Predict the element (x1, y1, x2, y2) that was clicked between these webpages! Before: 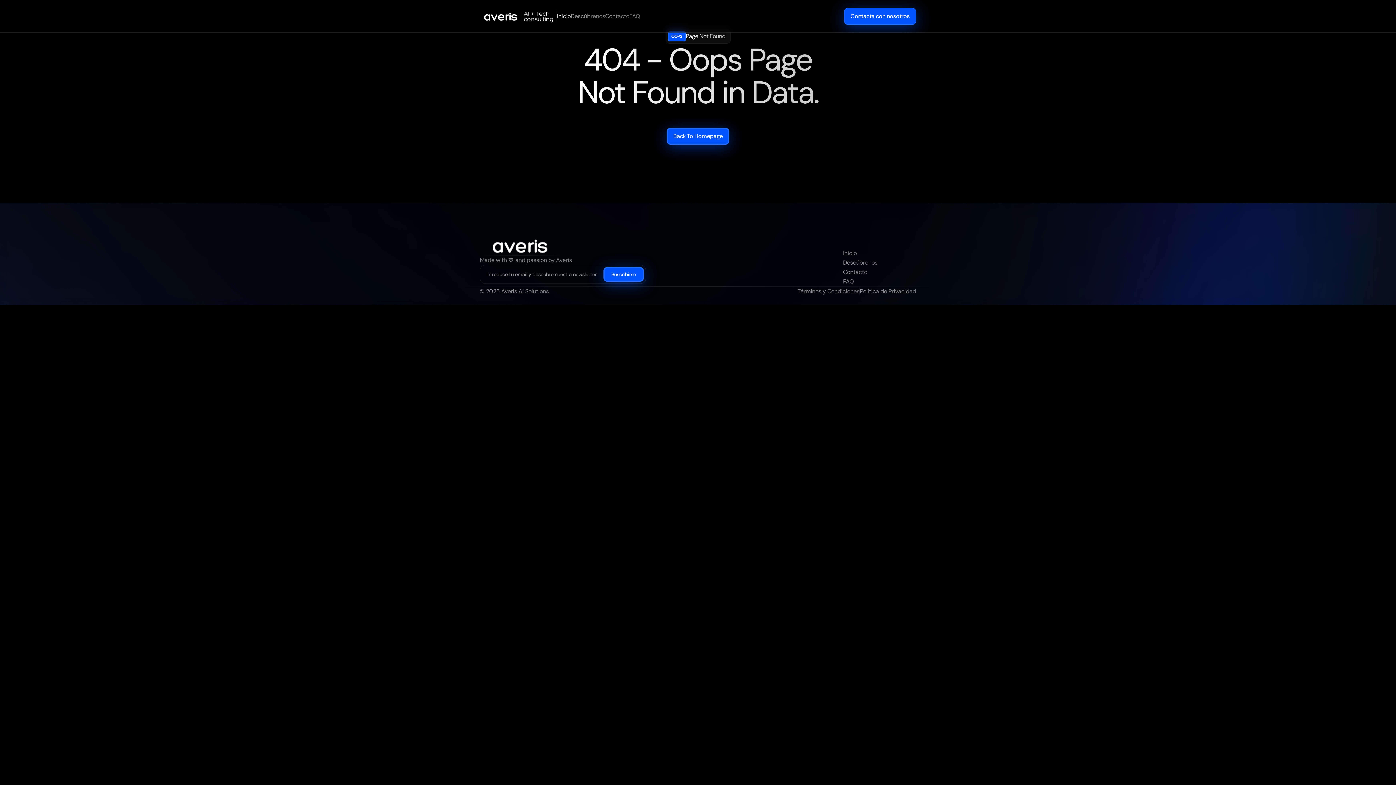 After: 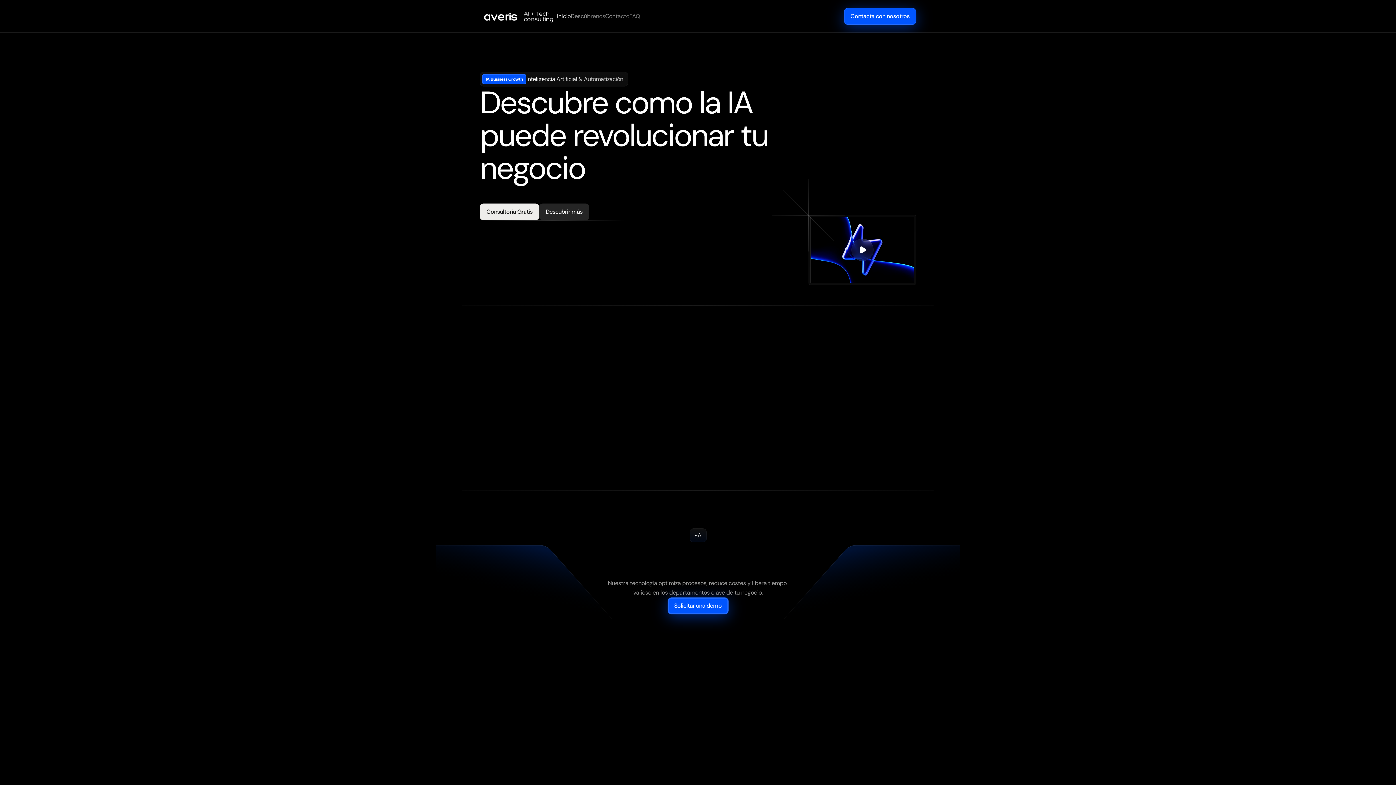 Action: bbox: (480, 7, 556, 25)